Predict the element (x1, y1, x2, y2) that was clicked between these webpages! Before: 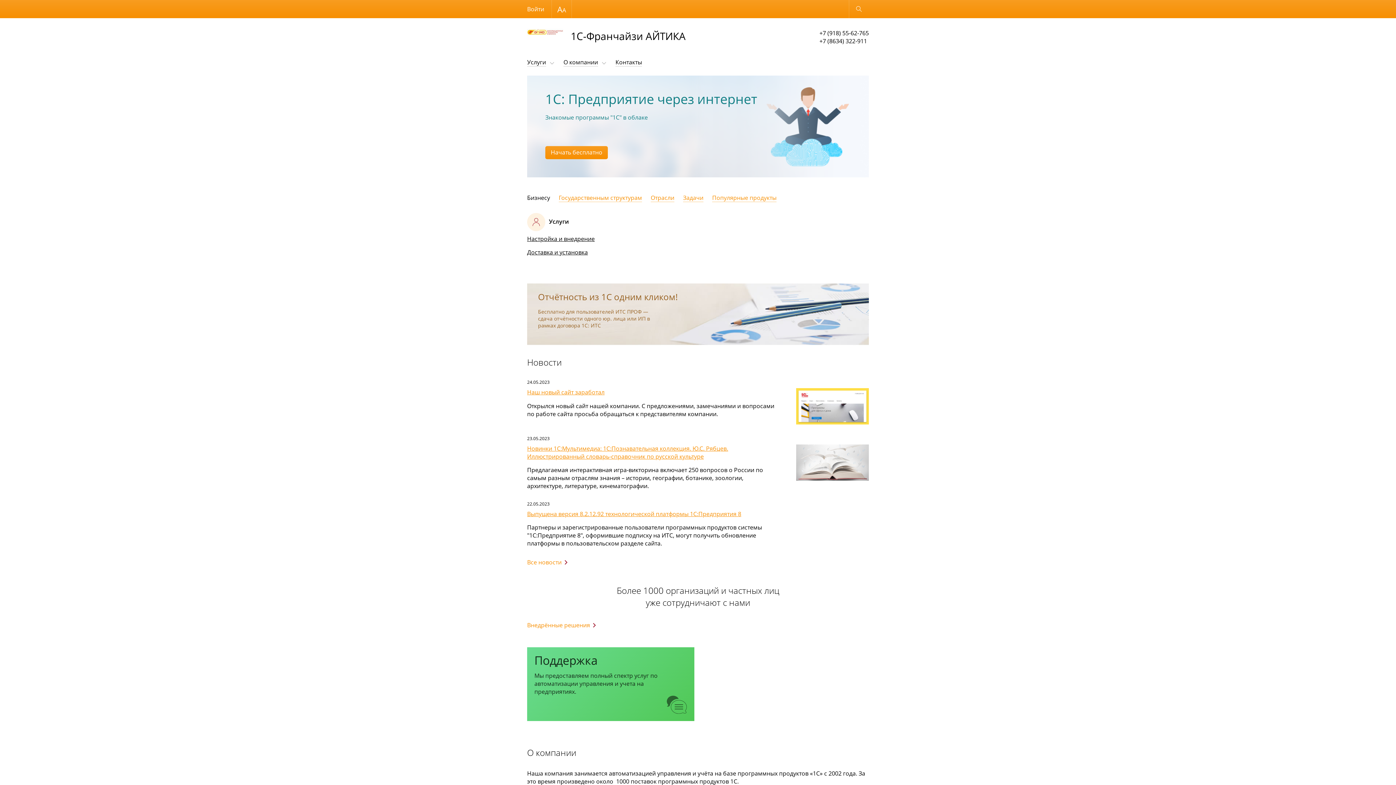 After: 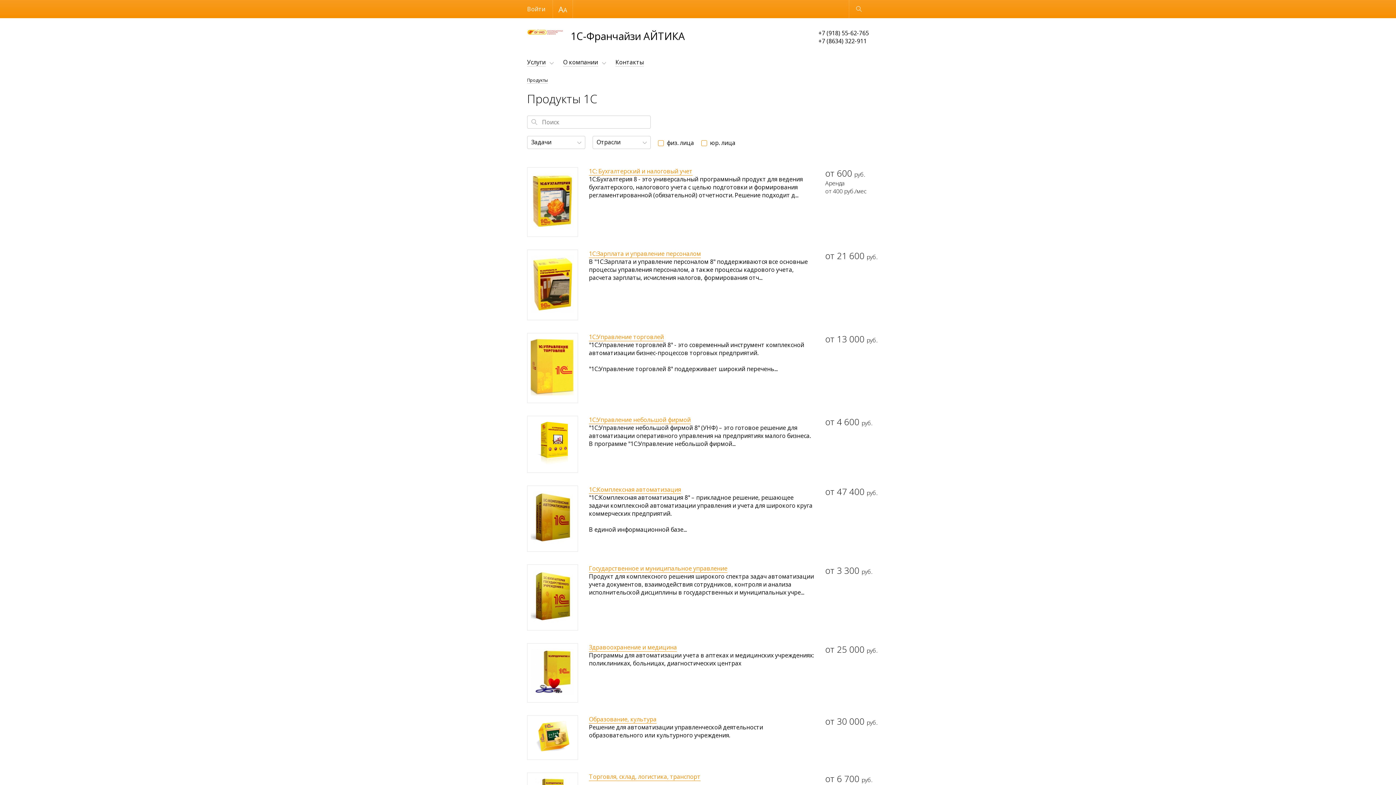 Action: label: Посмотреть bbox: (545, 146, 590, 159)